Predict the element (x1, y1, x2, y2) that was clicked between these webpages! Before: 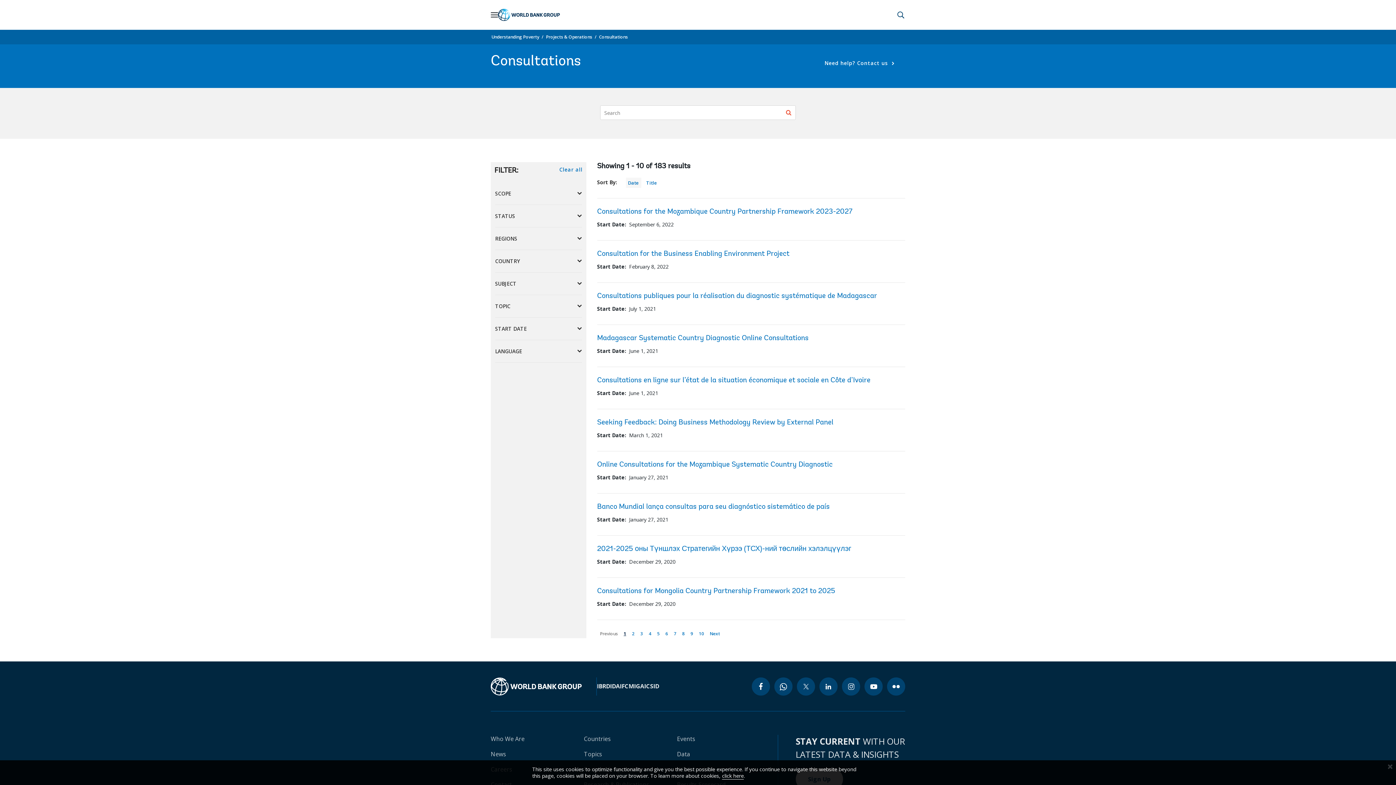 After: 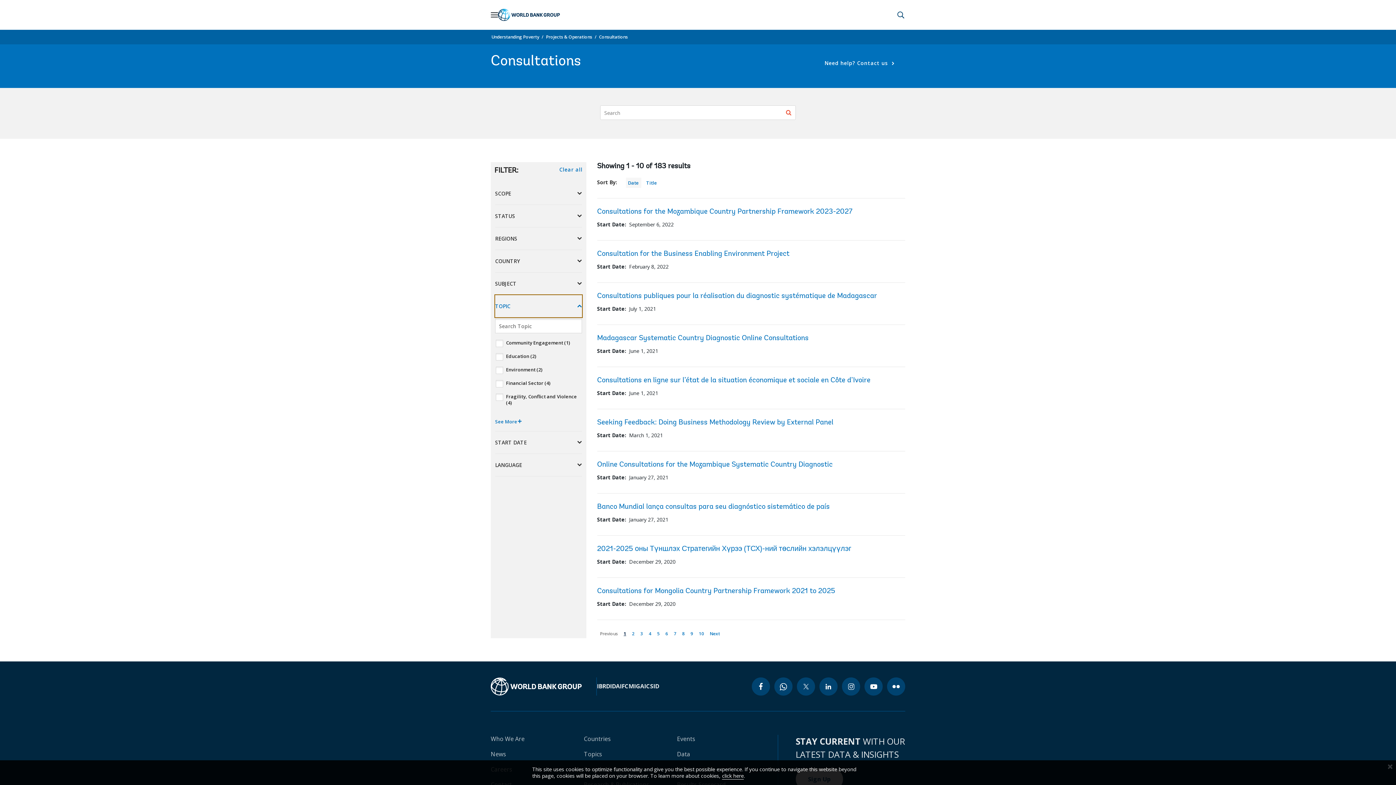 Action: label: TOPIC bbox: (495, 295, 582, 317)